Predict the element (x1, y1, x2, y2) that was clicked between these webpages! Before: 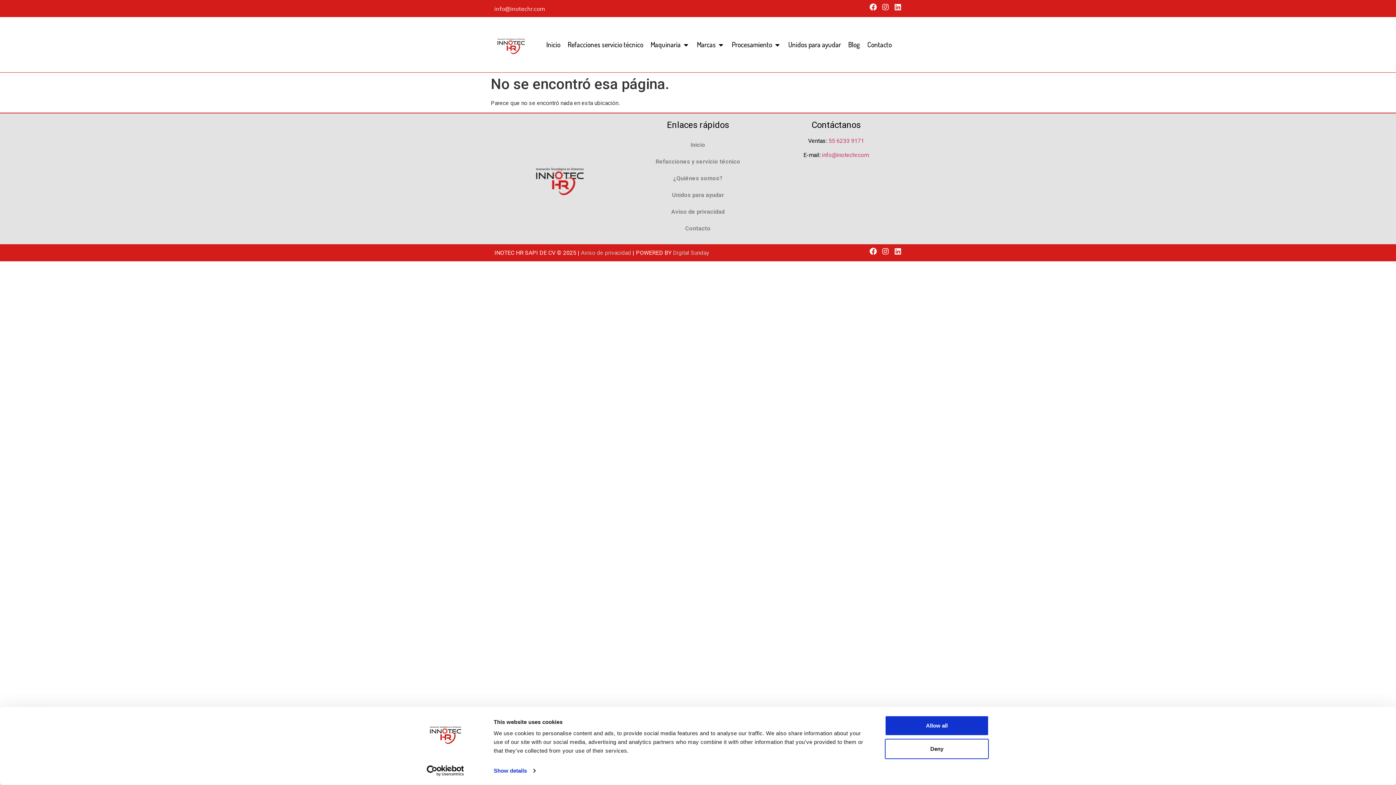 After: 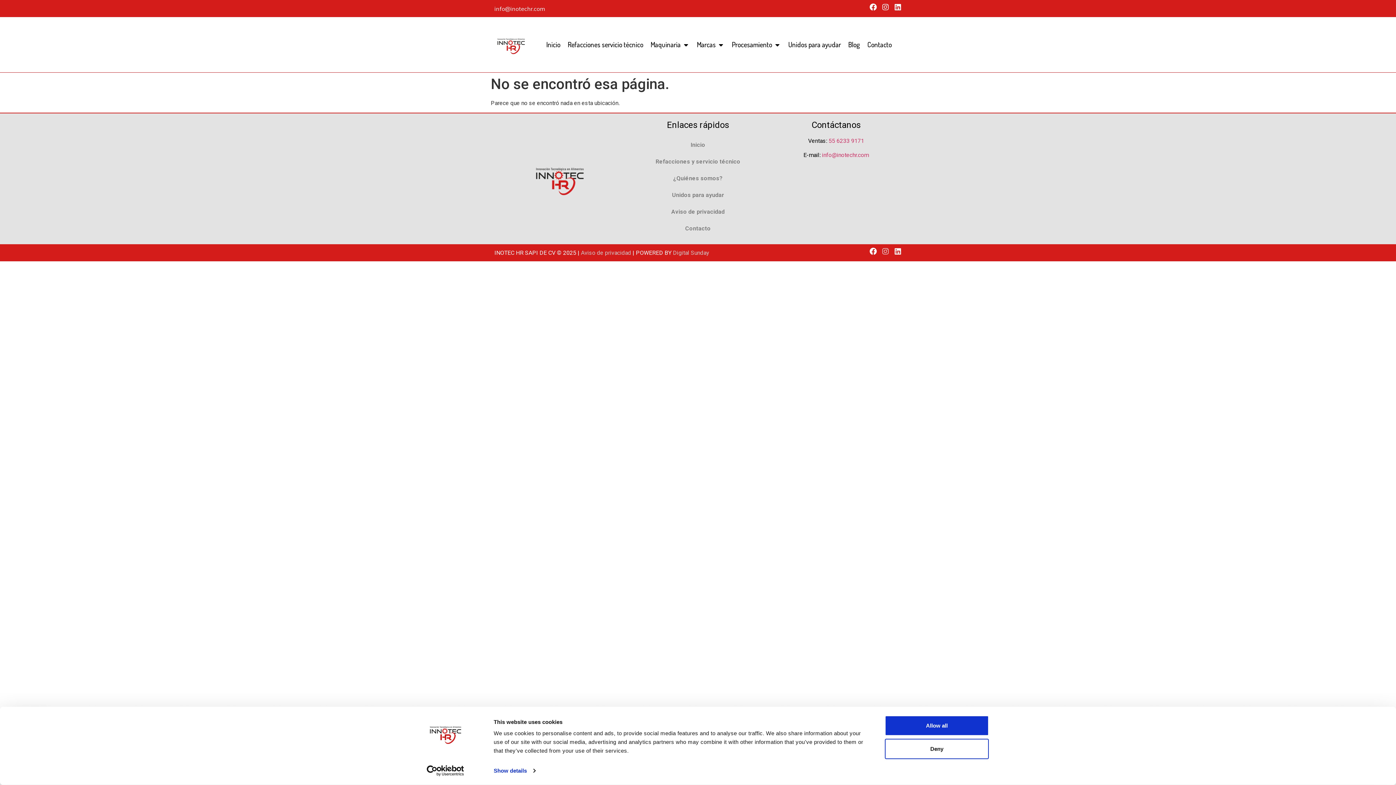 Action: bbox: (882, 248, 889, 255) label: Instagram